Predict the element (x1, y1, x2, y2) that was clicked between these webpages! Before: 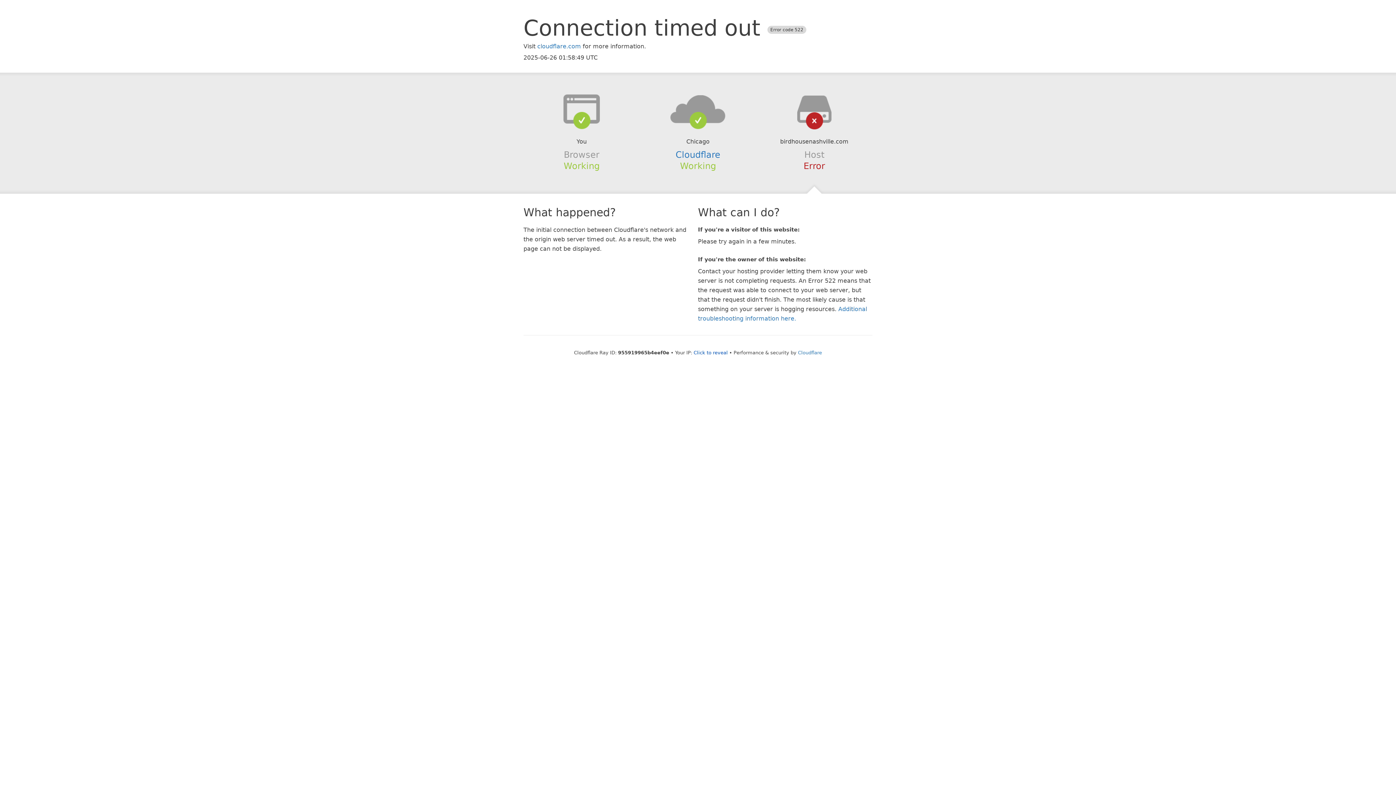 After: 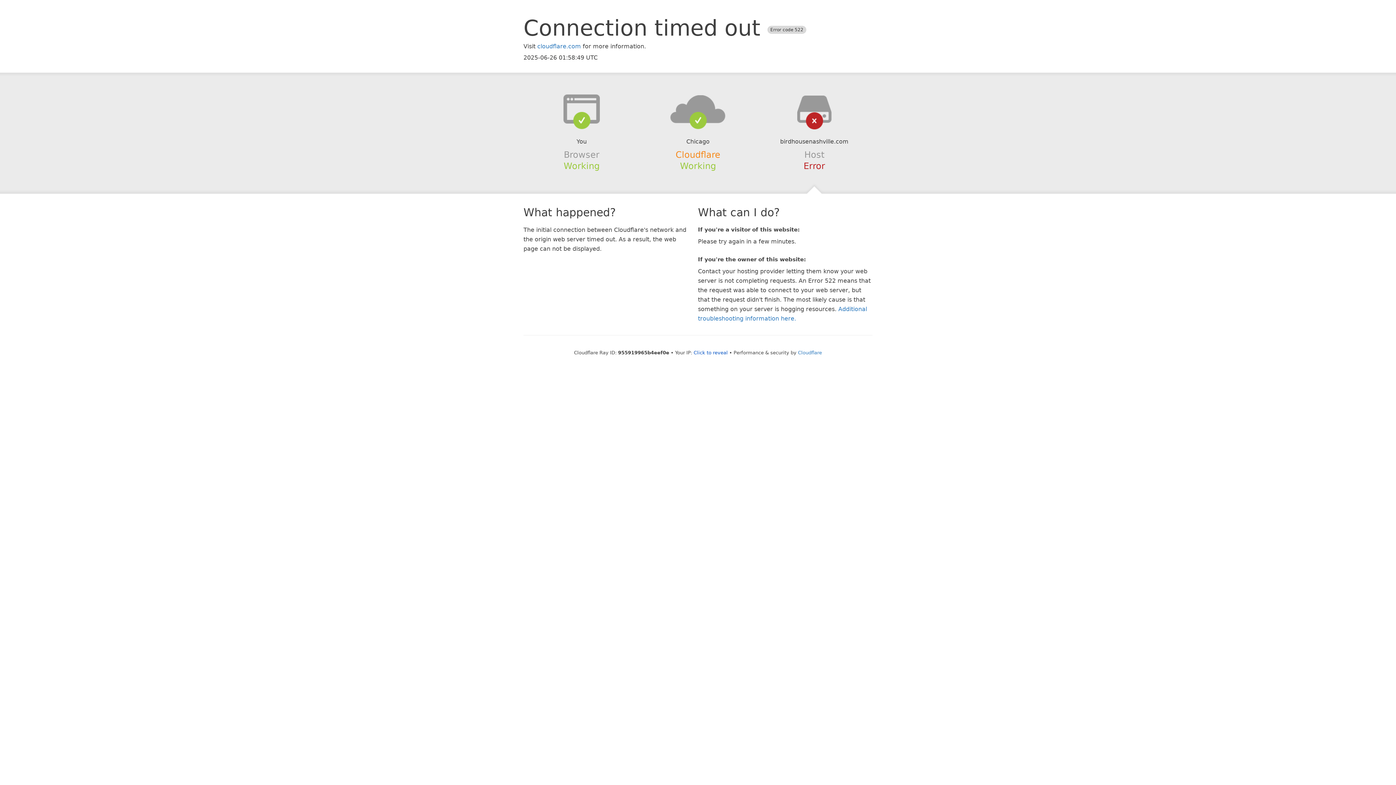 Action: label: Cloudflare bbox: (675, 149, 720, 159)